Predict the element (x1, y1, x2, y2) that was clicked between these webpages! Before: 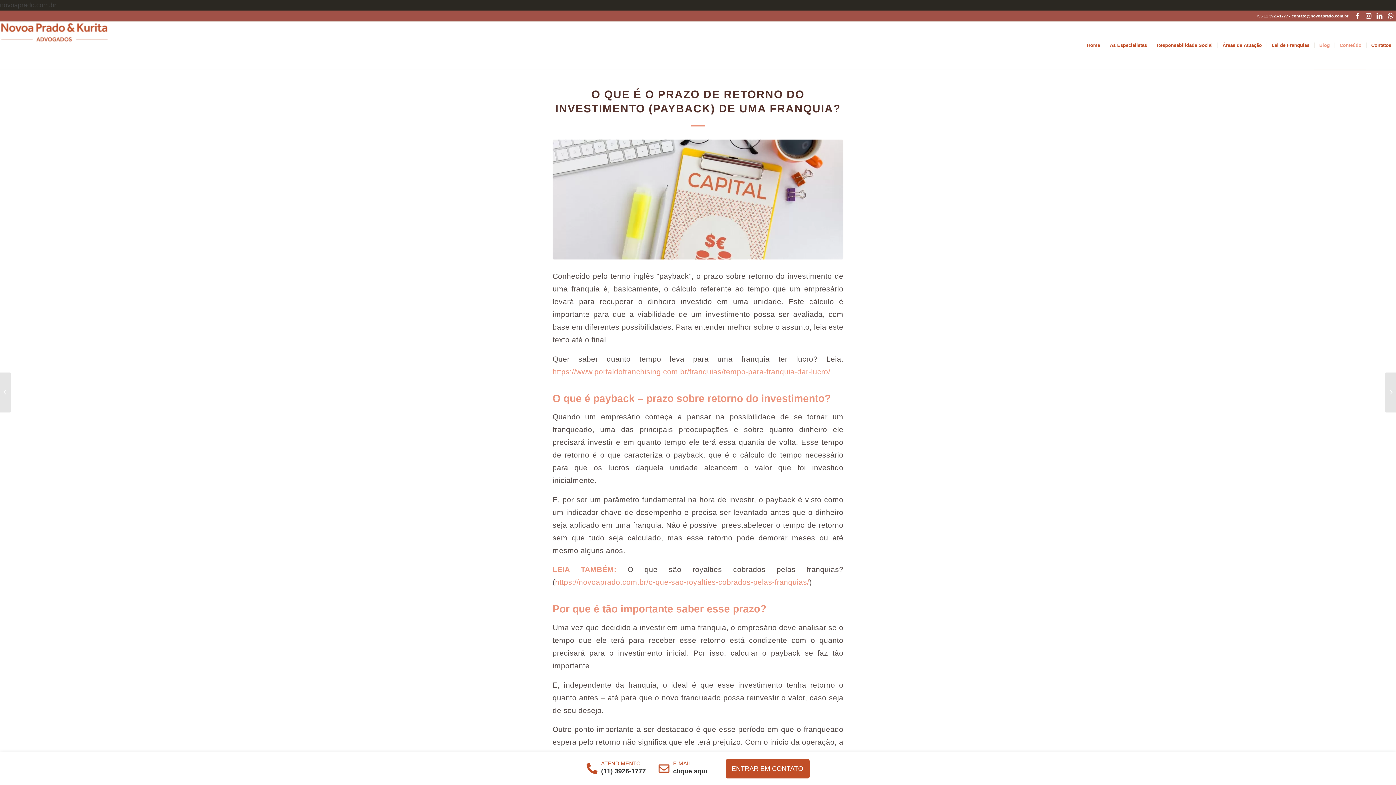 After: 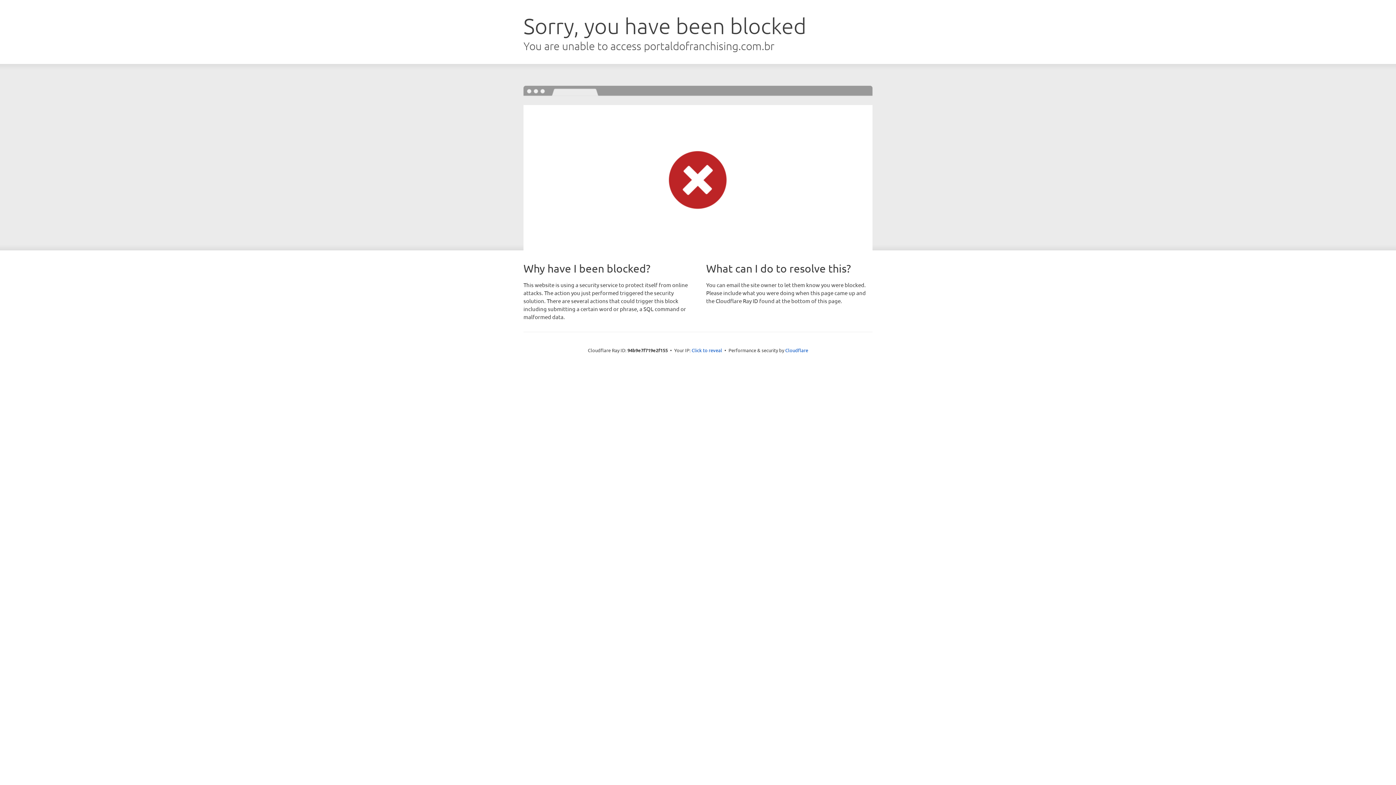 Action: label: https://www.portaldofranchising.com.br/franquias/tempo-para-franquia-dar-lucro/ bbox: (552, 367, 830, 375)